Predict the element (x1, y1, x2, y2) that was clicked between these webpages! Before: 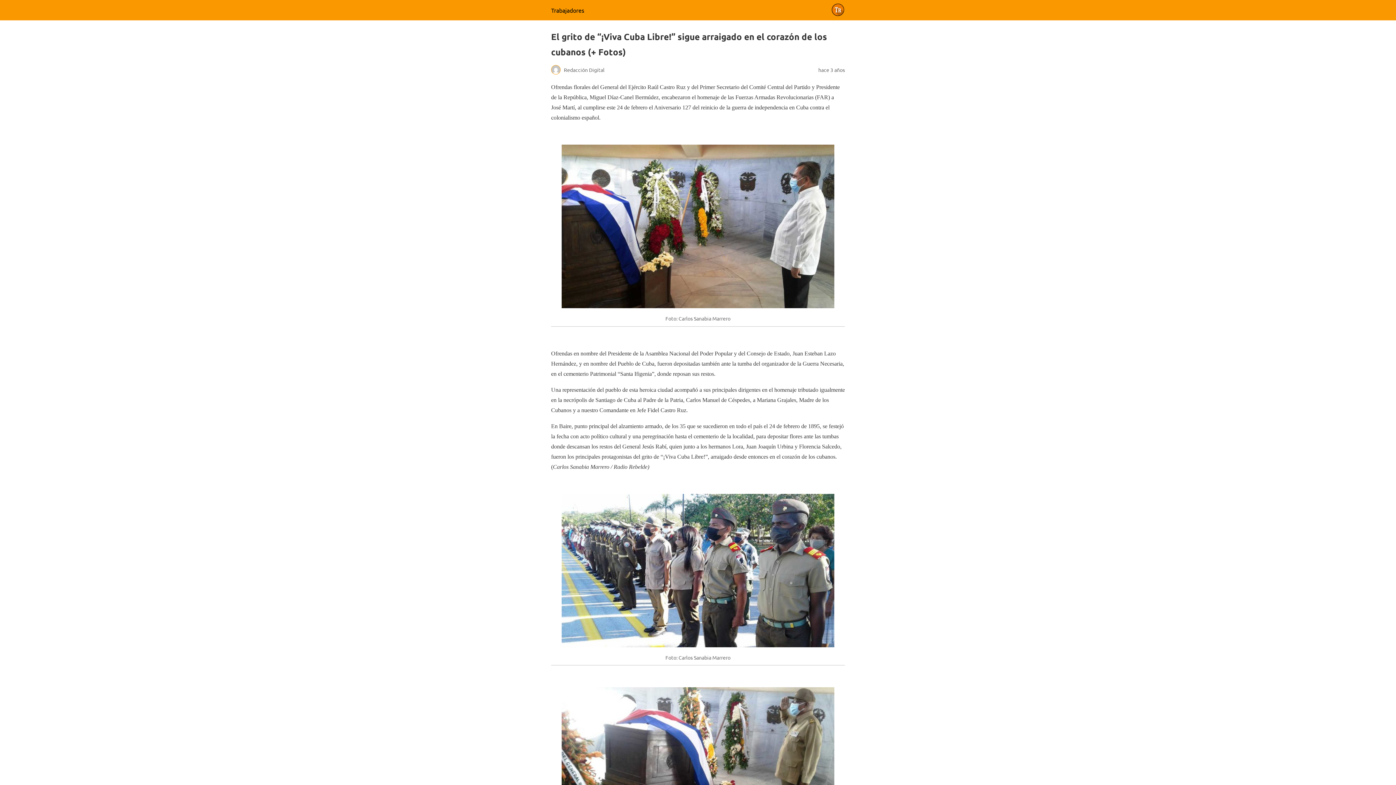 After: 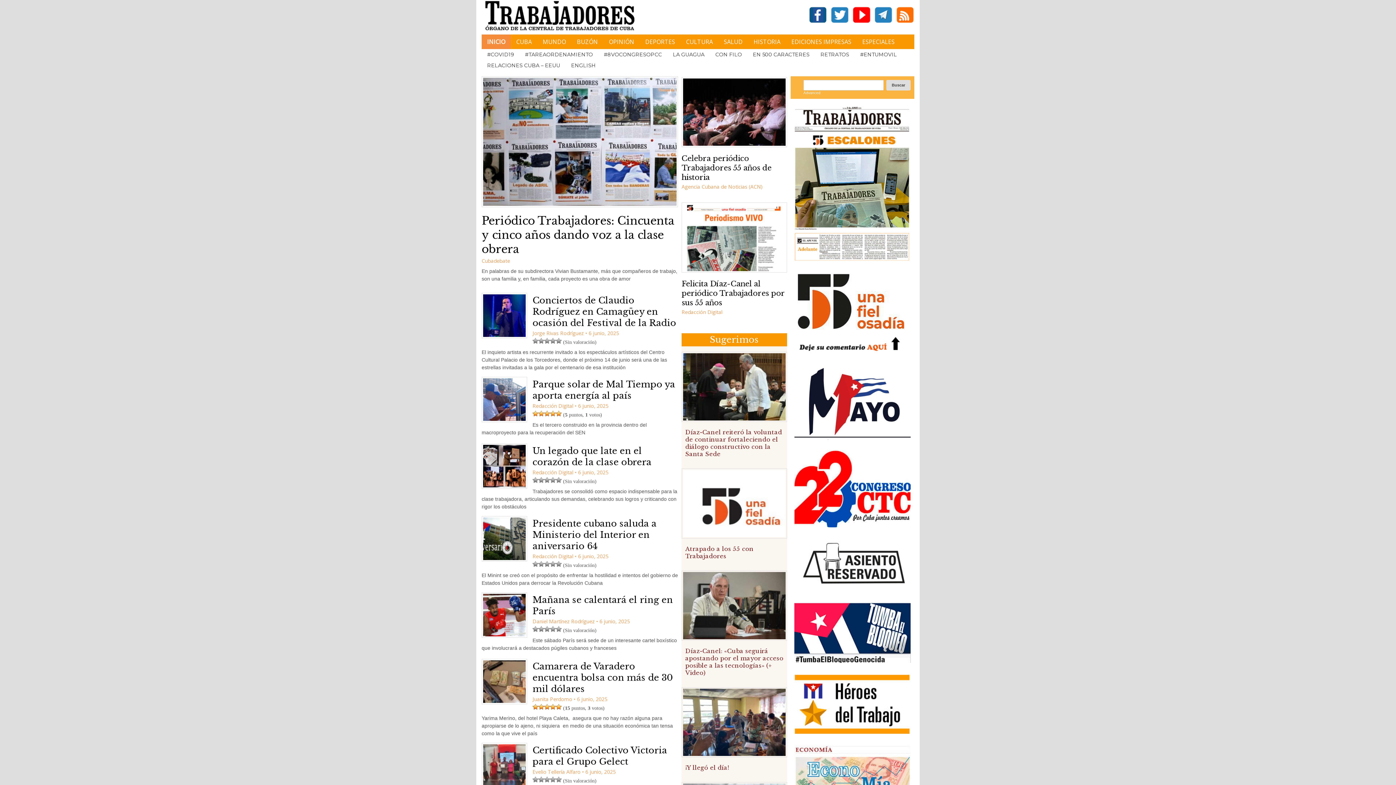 Action: label: Trabajadores bbox: (551, 6, 584, 13)